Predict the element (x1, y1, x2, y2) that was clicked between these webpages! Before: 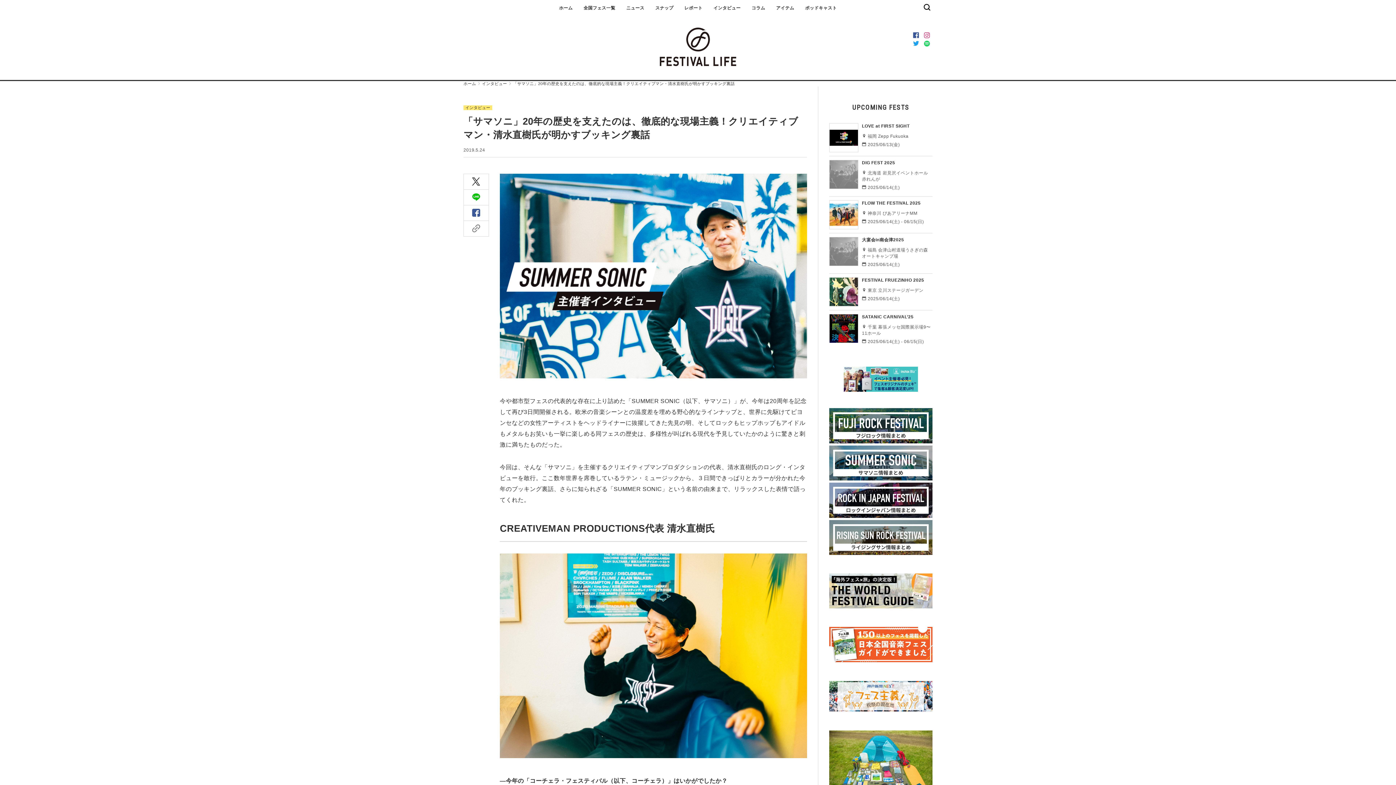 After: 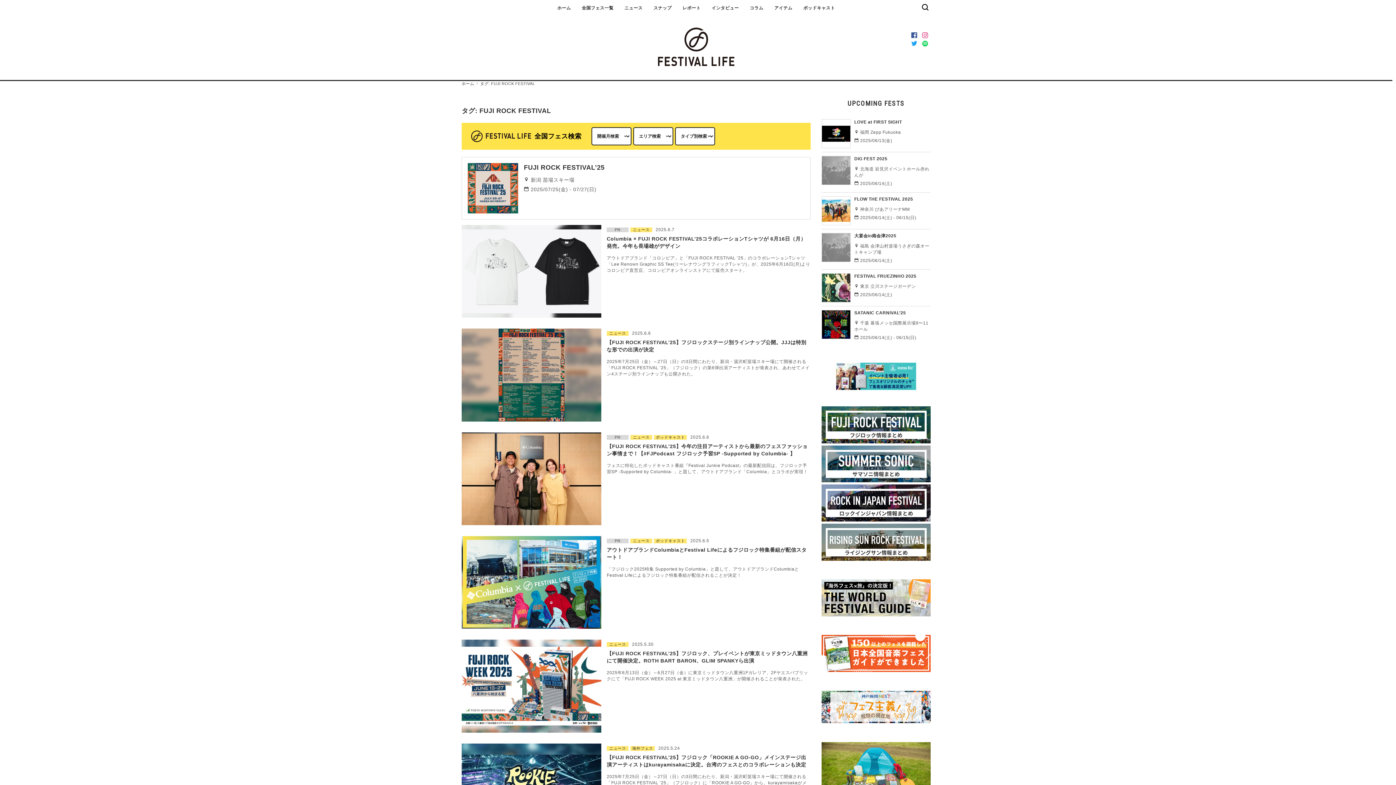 Action: bbox: (829, 438, 932, 444)